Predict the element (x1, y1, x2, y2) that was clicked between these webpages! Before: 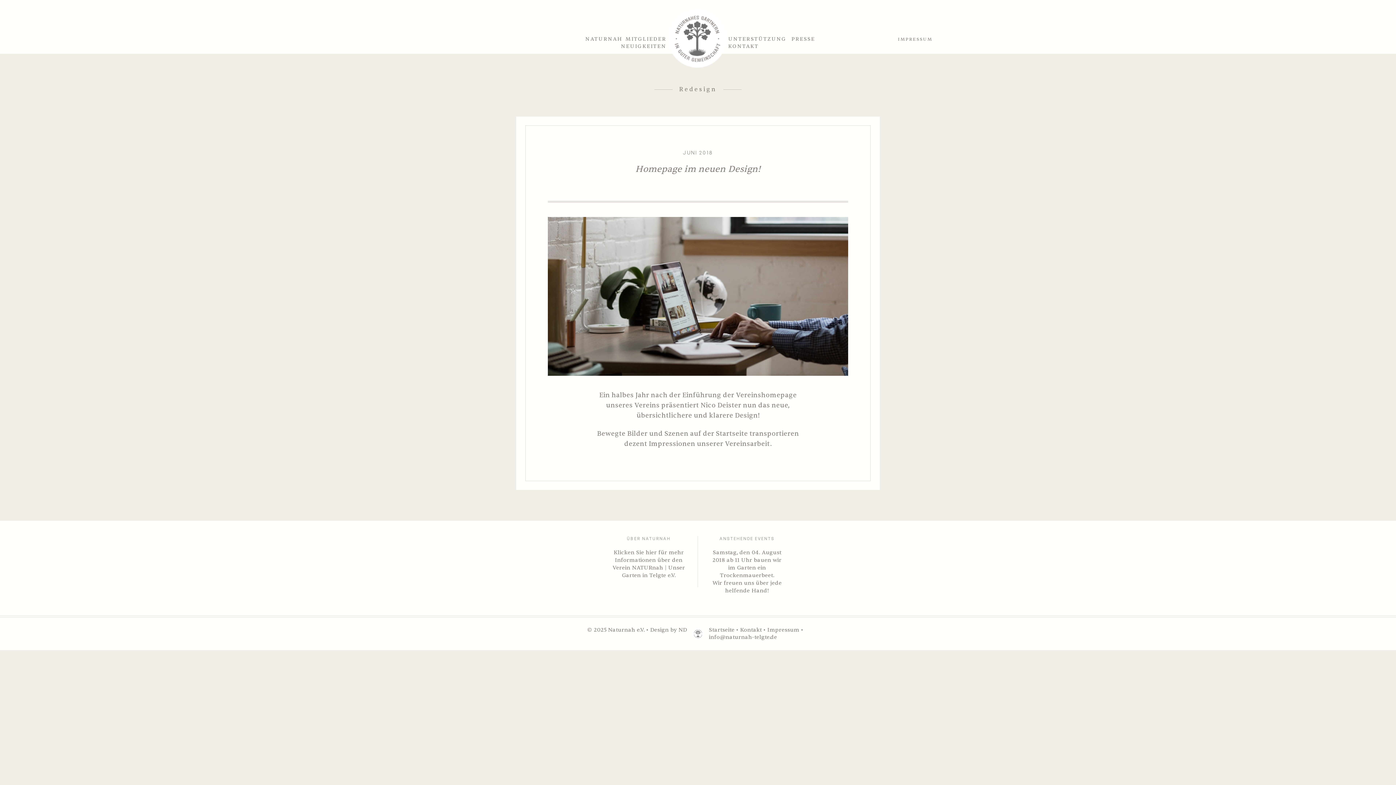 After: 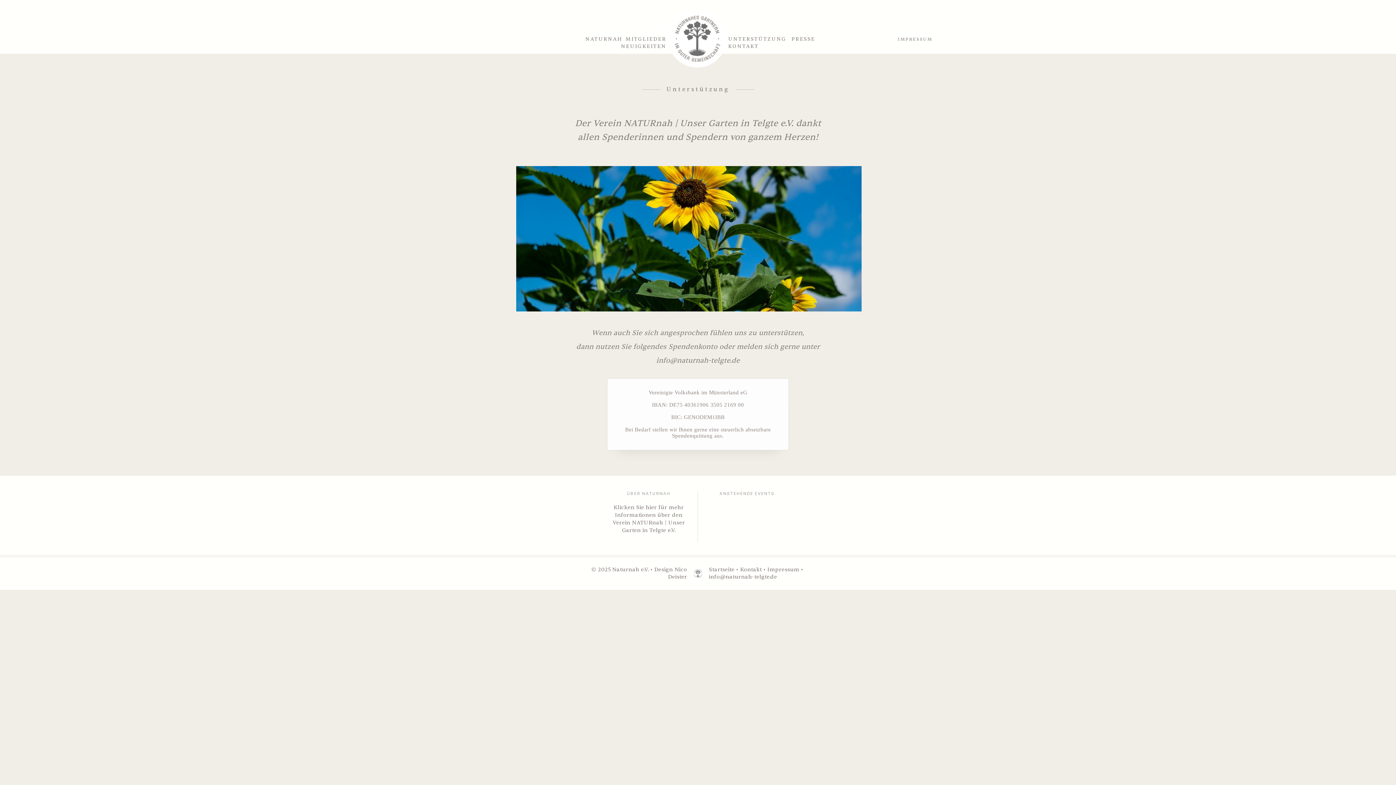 Action: bbox: (728, 36, 786, 42) label: UNTERSTÜTZUNG